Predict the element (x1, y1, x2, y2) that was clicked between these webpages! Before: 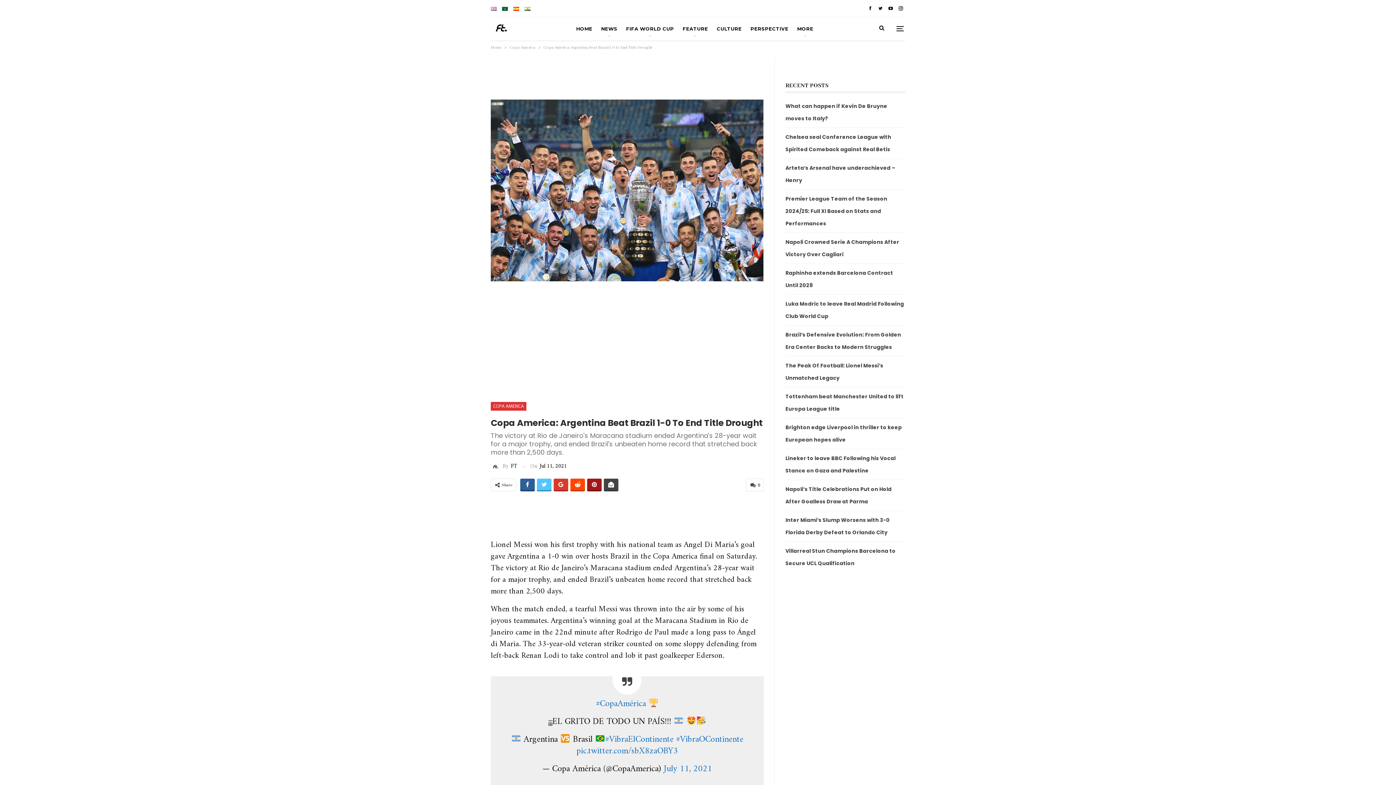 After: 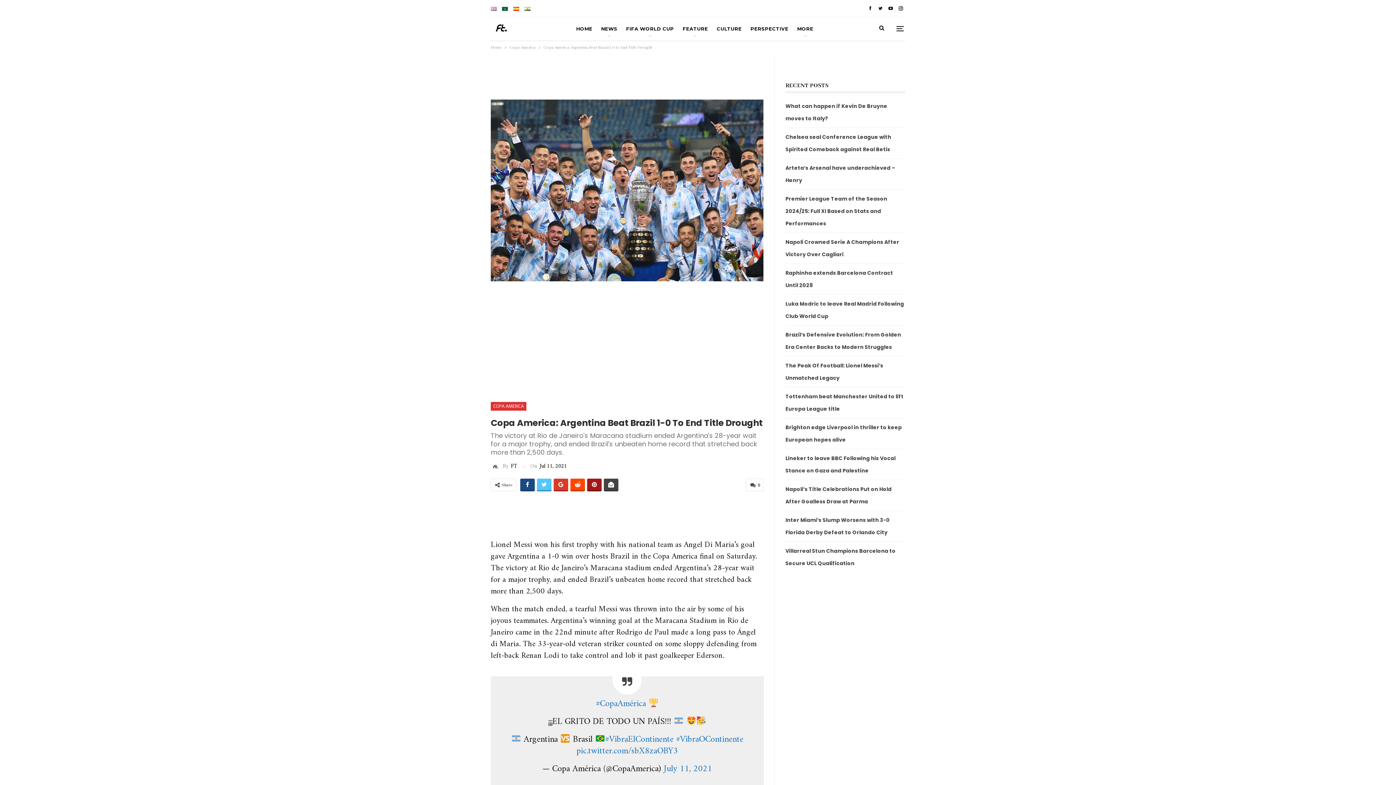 Action: bbox: (520, 479, 534, 490)